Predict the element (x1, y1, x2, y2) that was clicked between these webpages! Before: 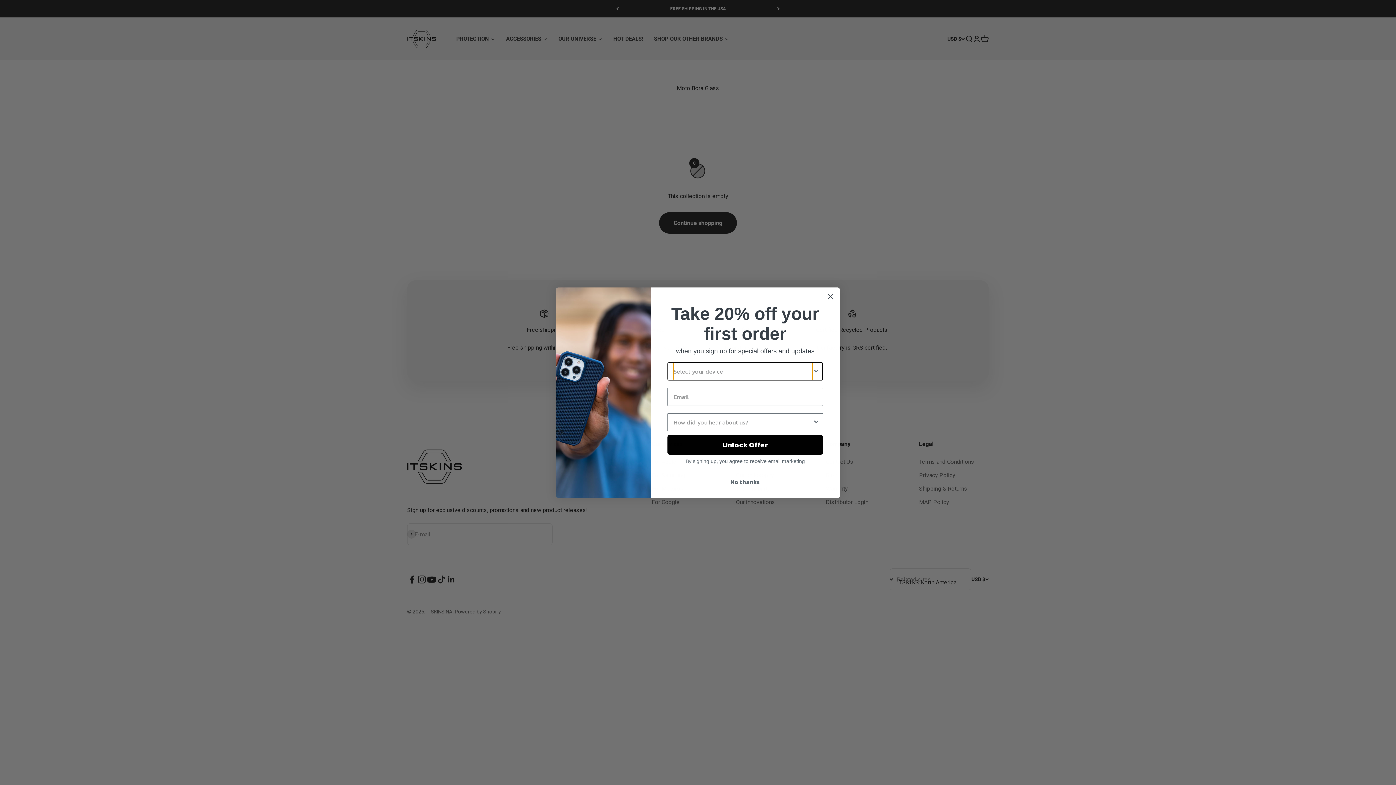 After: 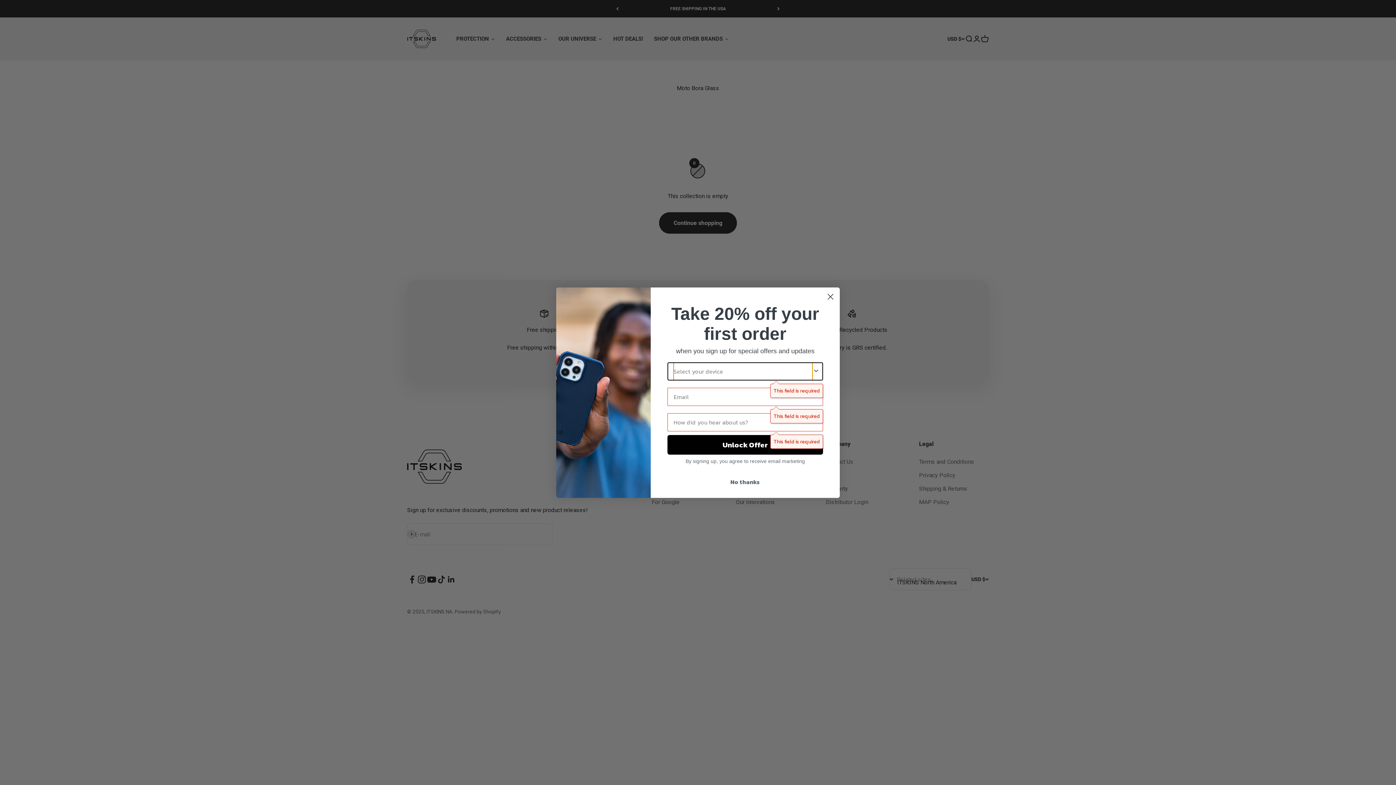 Action: label: Unlock Offer bbox: (667, 435, 823, 454)